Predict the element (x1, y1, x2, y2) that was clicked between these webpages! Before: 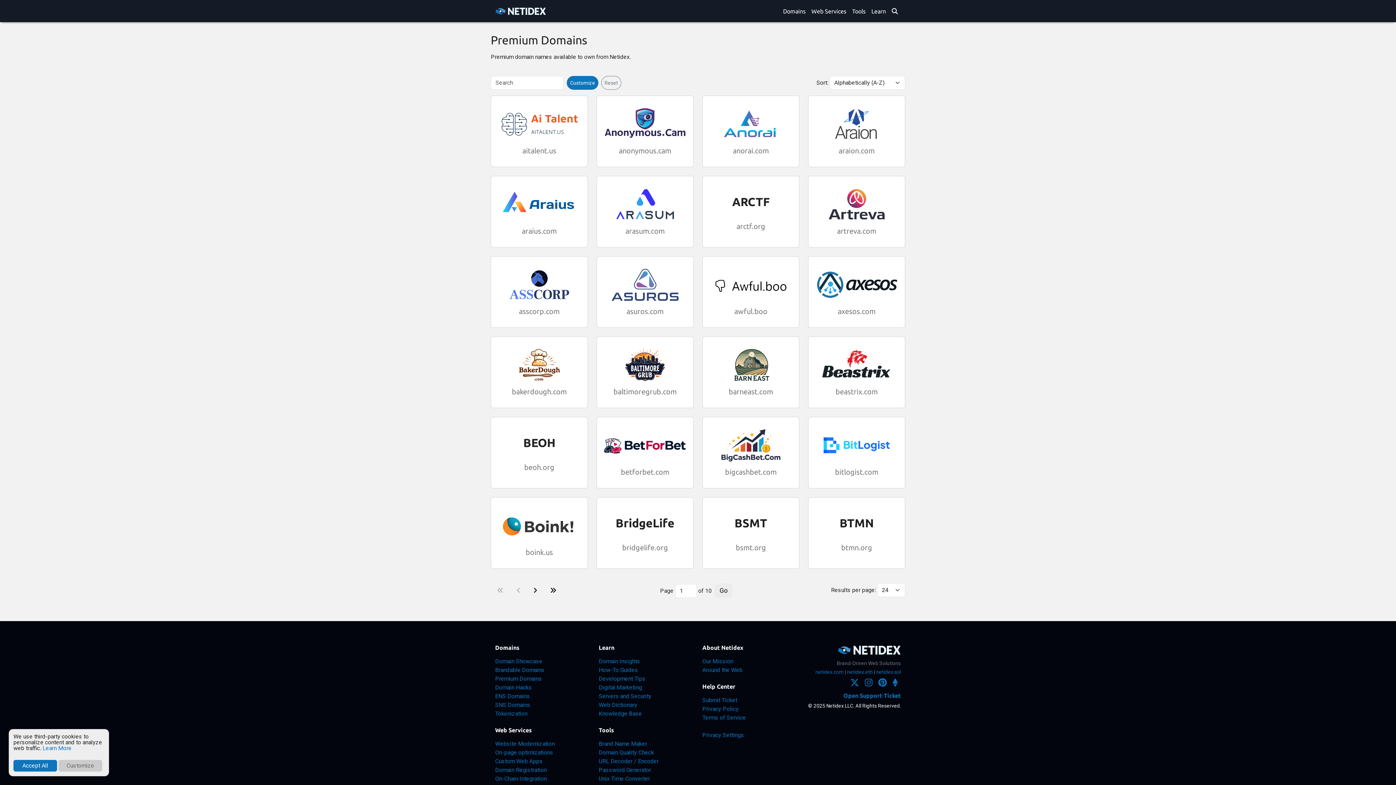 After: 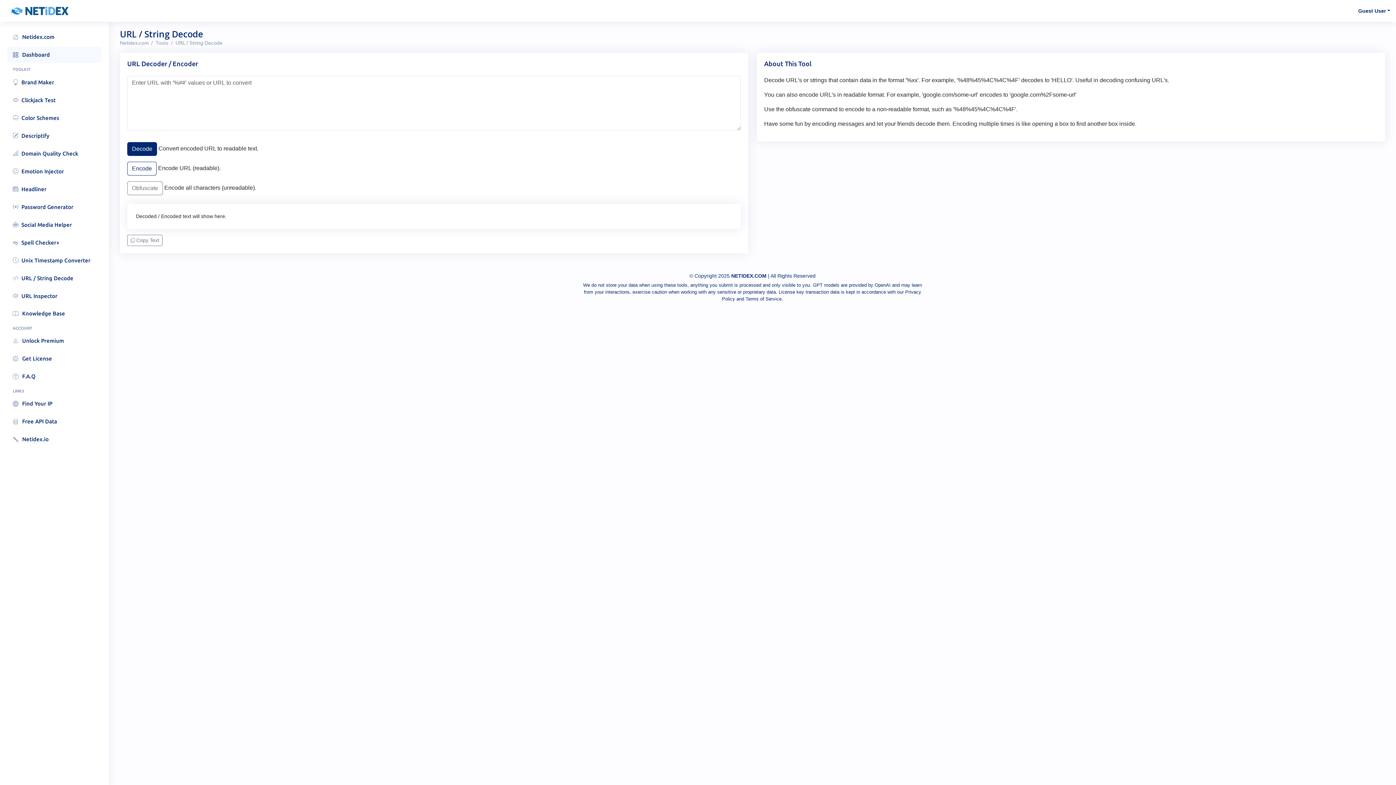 Action: label: URL Decoder / Encoder bbox: (598, 758, 658, 765)